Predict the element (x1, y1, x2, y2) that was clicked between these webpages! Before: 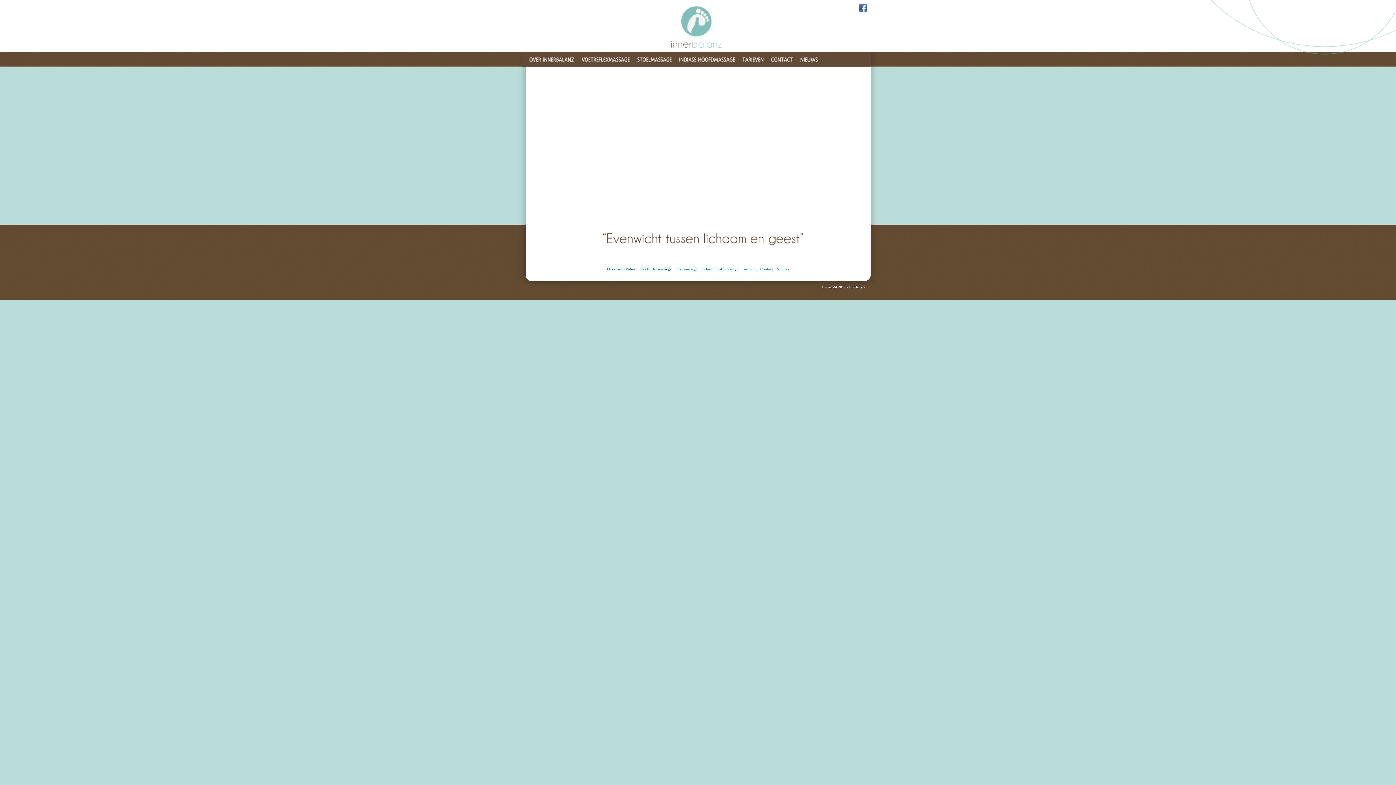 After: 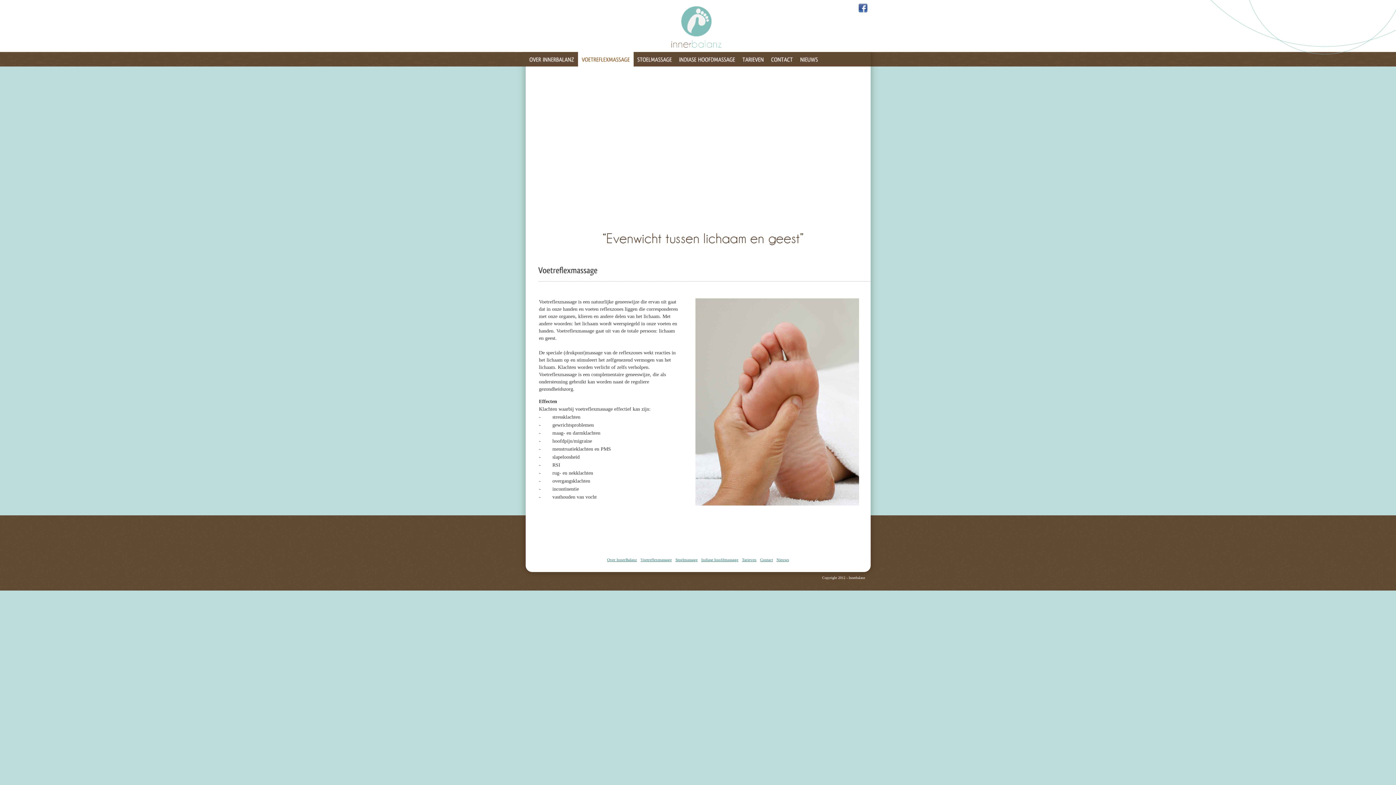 Action: bbox: (578, 52, 633, 66) label: VOETREFLEXMASSAGE